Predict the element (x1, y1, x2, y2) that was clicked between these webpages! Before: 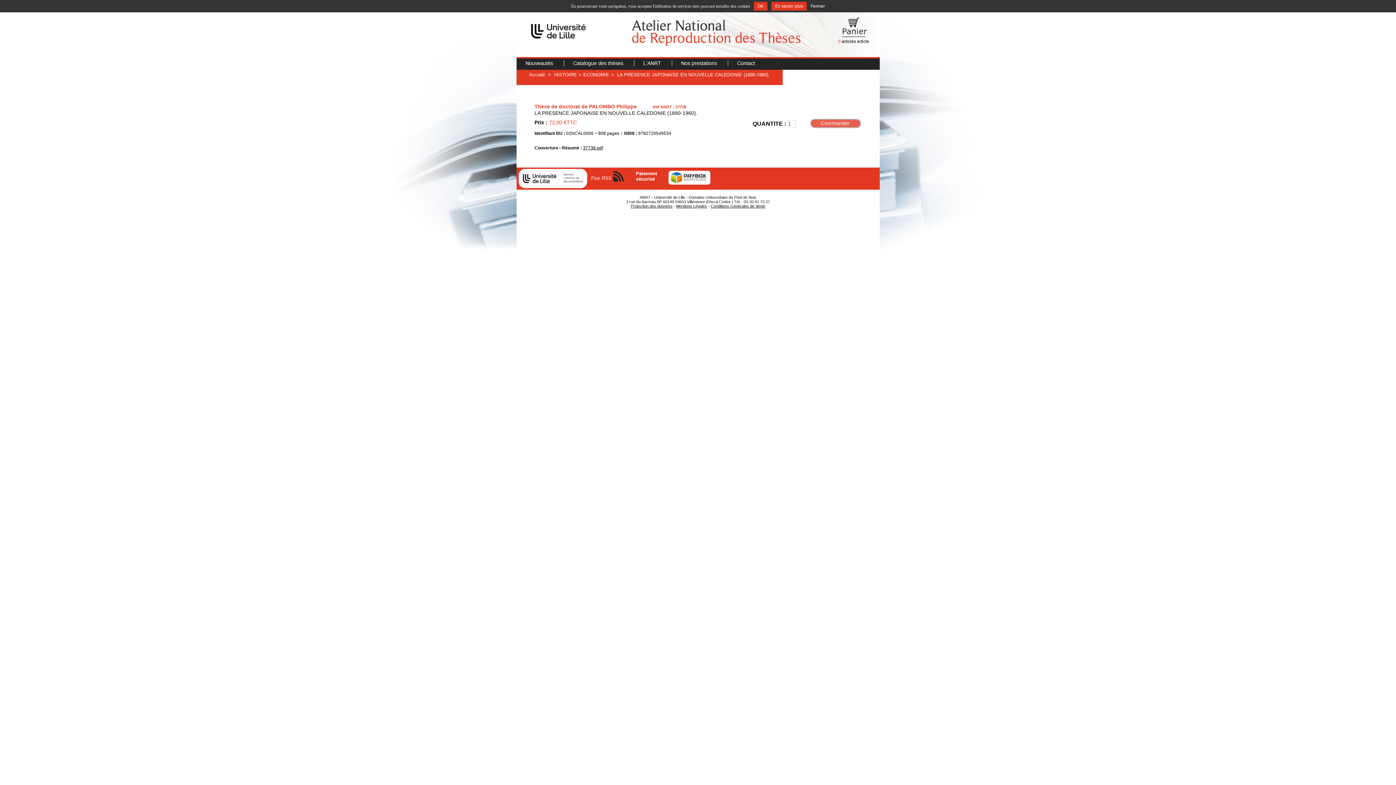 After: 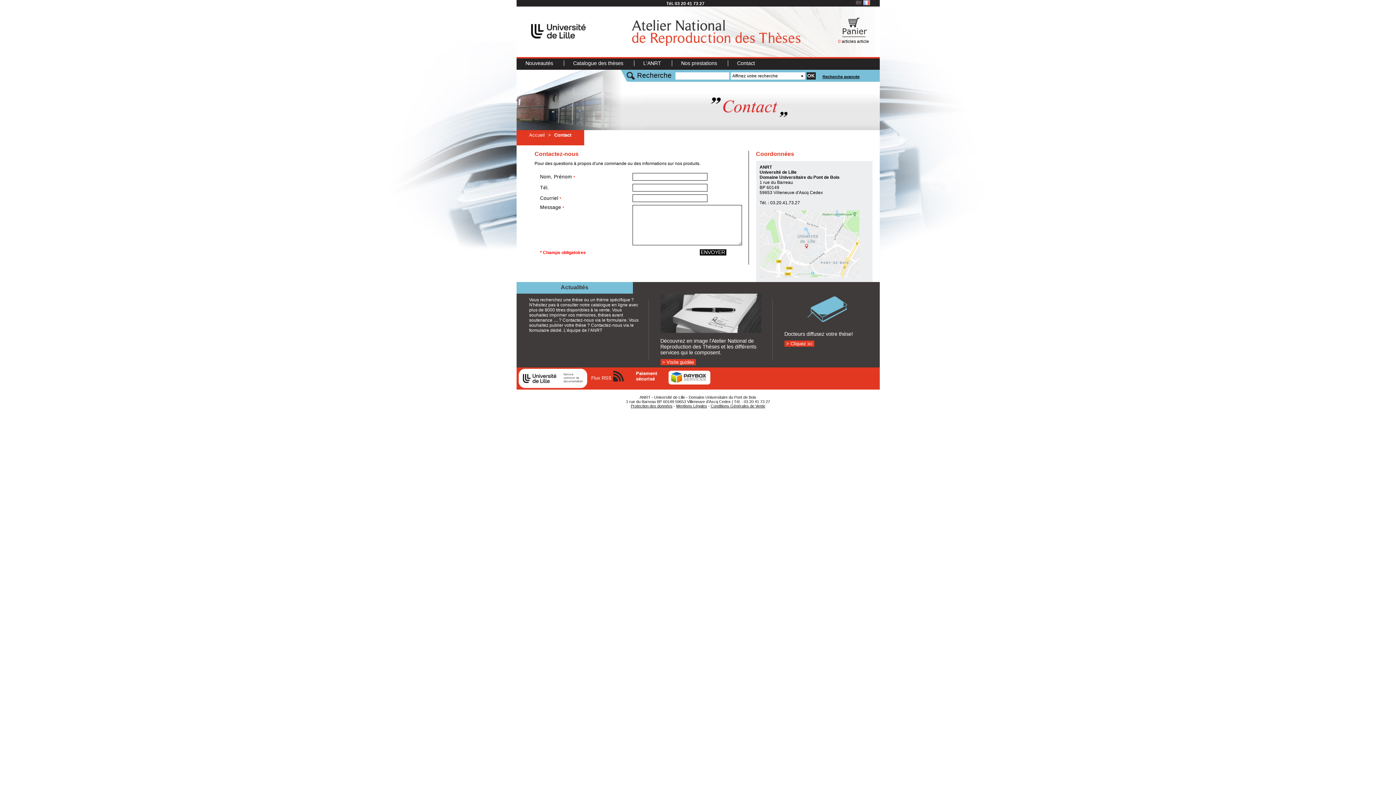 Action: label: Contact bbox: (737, 60, 755, 66)